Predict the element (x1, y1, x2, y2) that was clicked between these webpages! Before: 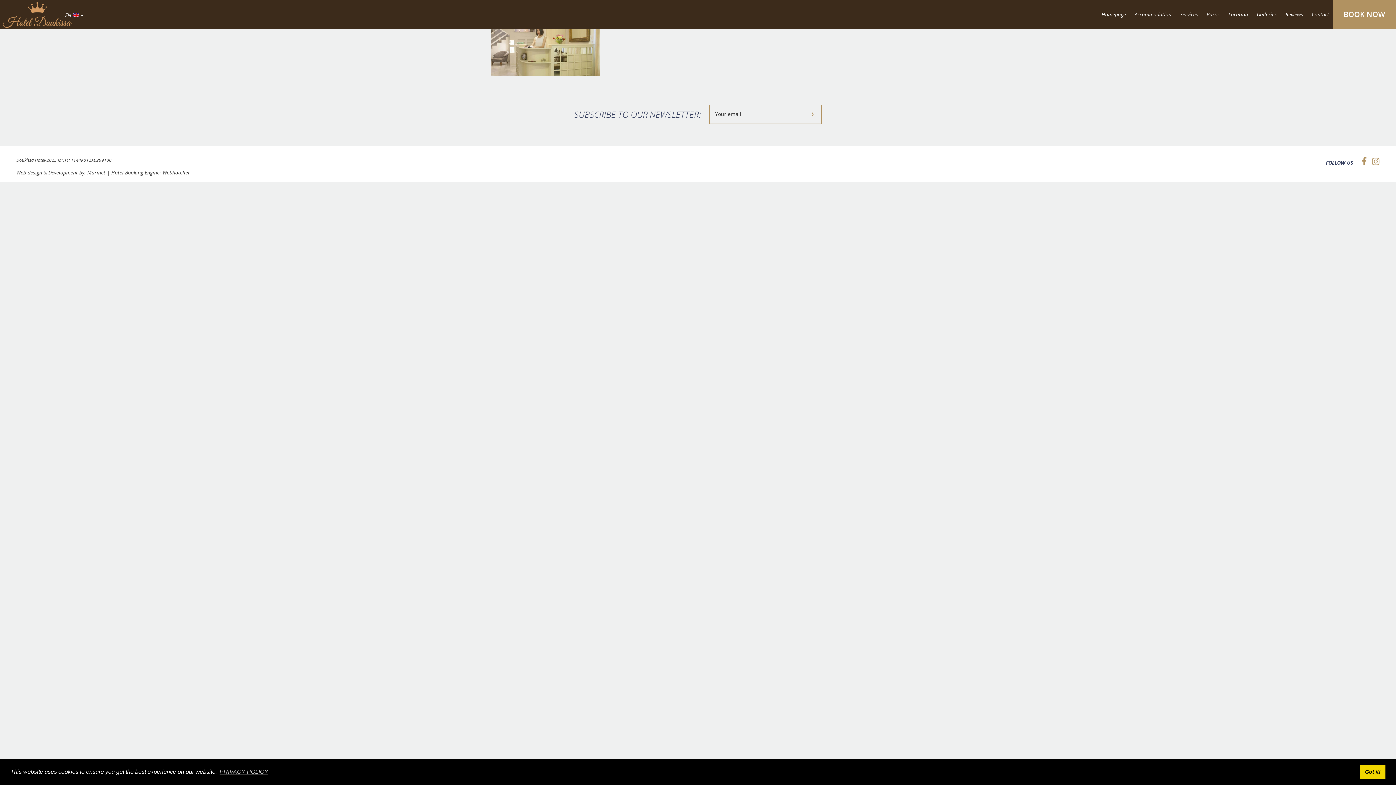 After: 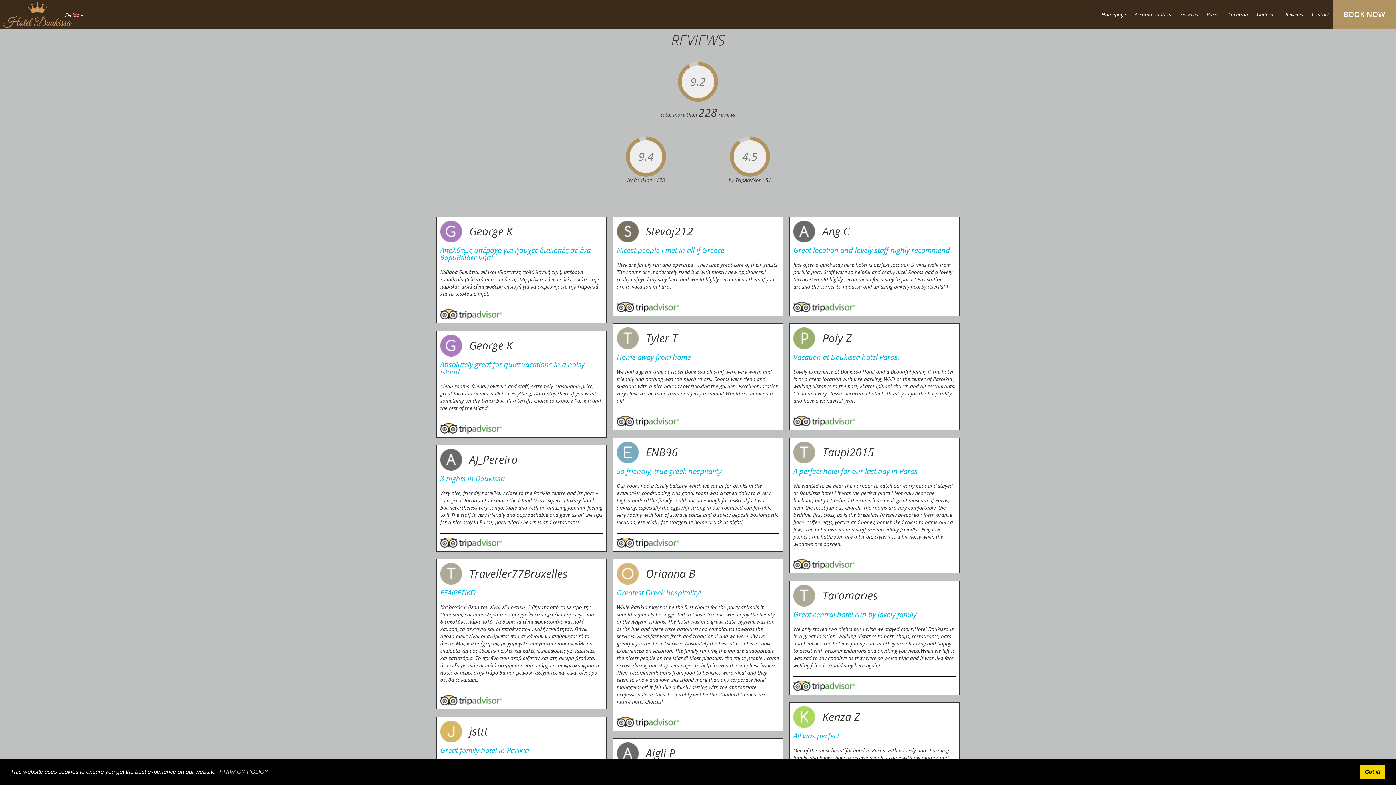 Action: label: Reviews bbox: (1285, 10, 1303, 17)